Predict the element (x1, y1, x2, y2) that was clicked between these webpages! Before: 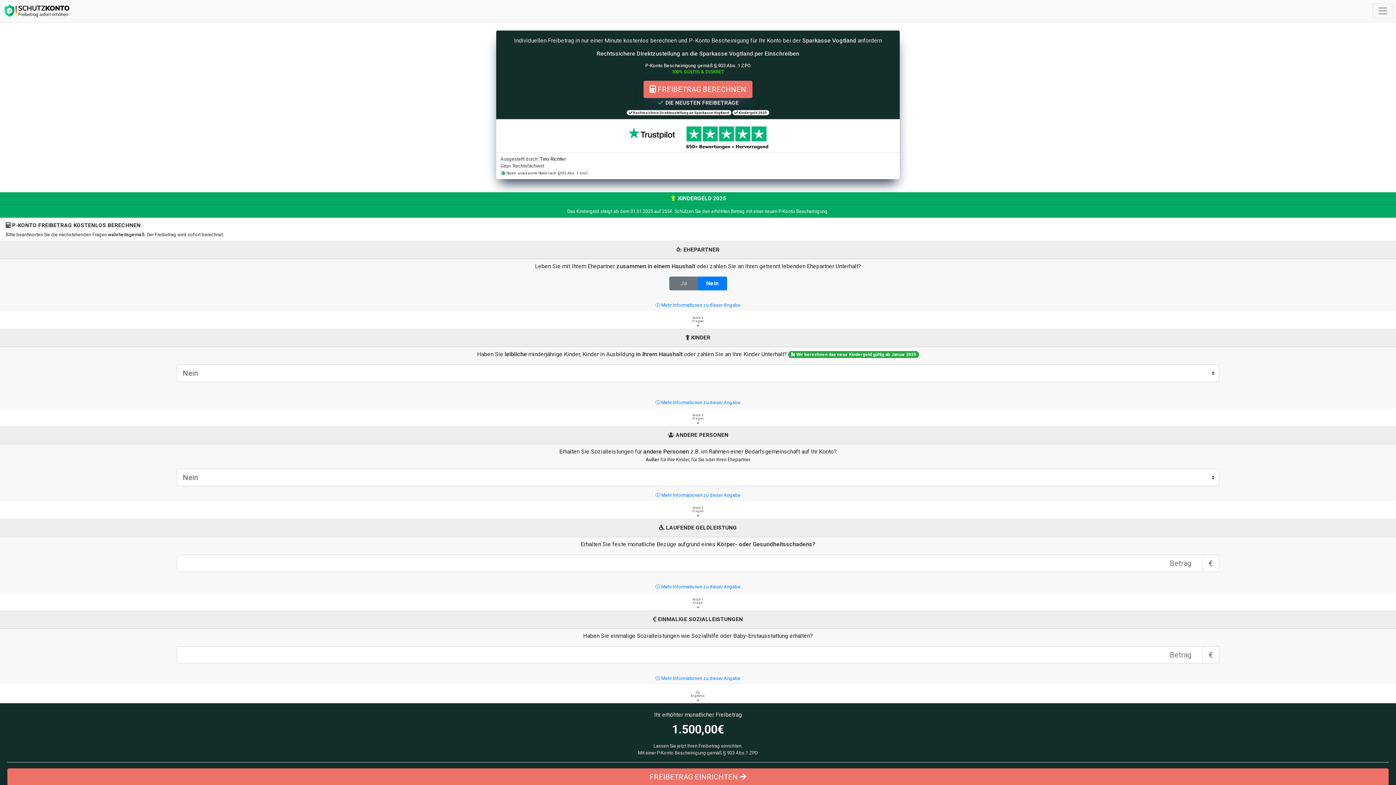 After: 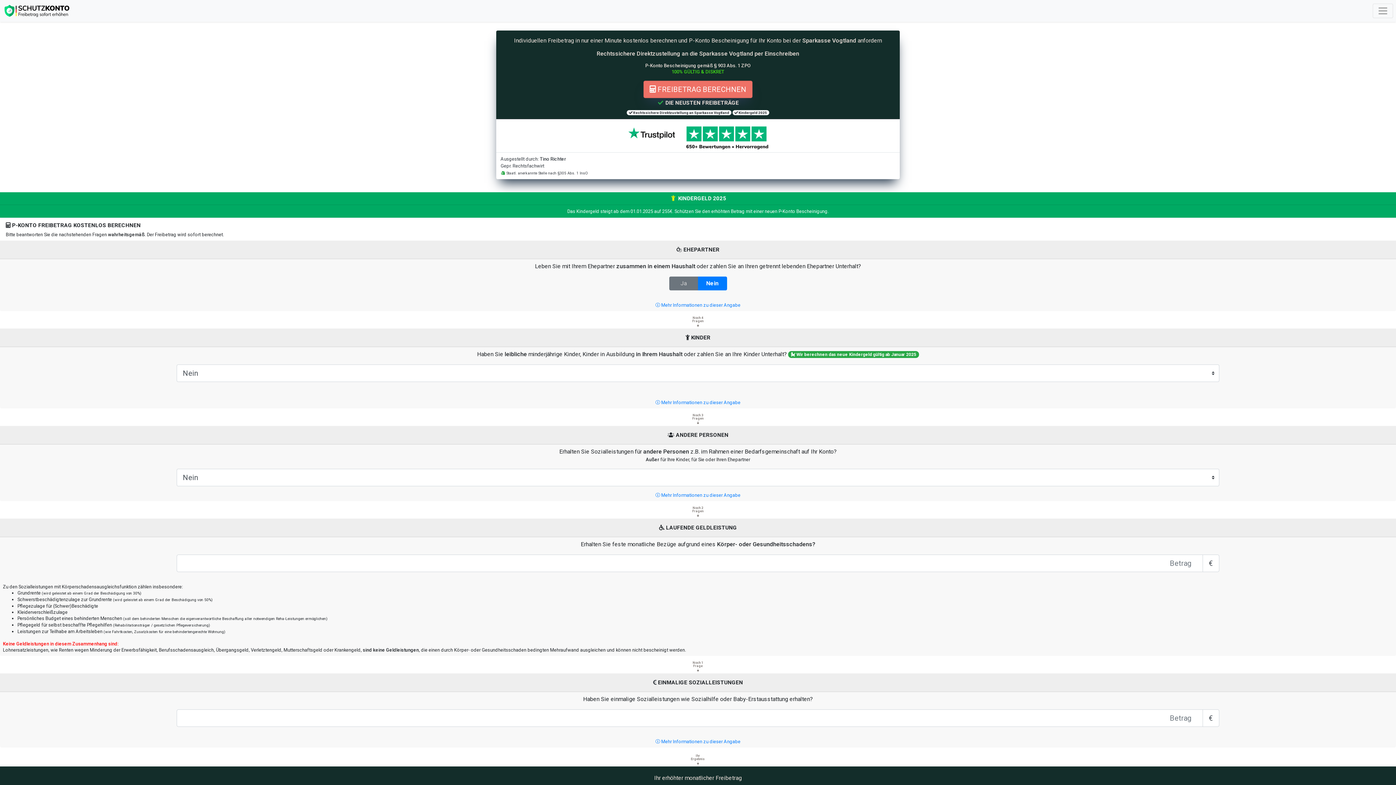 Action: bbox: (655, 584, 740, 589) label:  Mehr Informationen zu dieser Angabe